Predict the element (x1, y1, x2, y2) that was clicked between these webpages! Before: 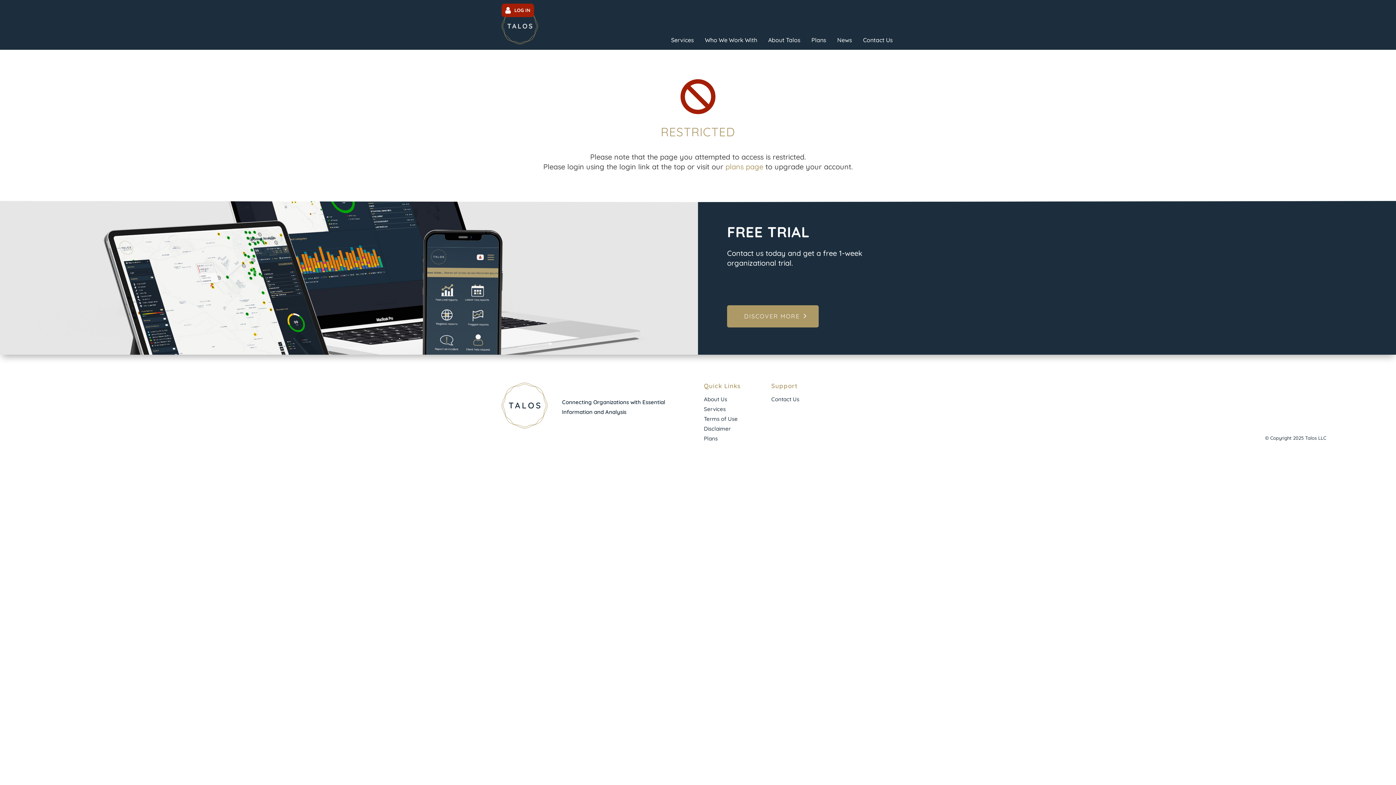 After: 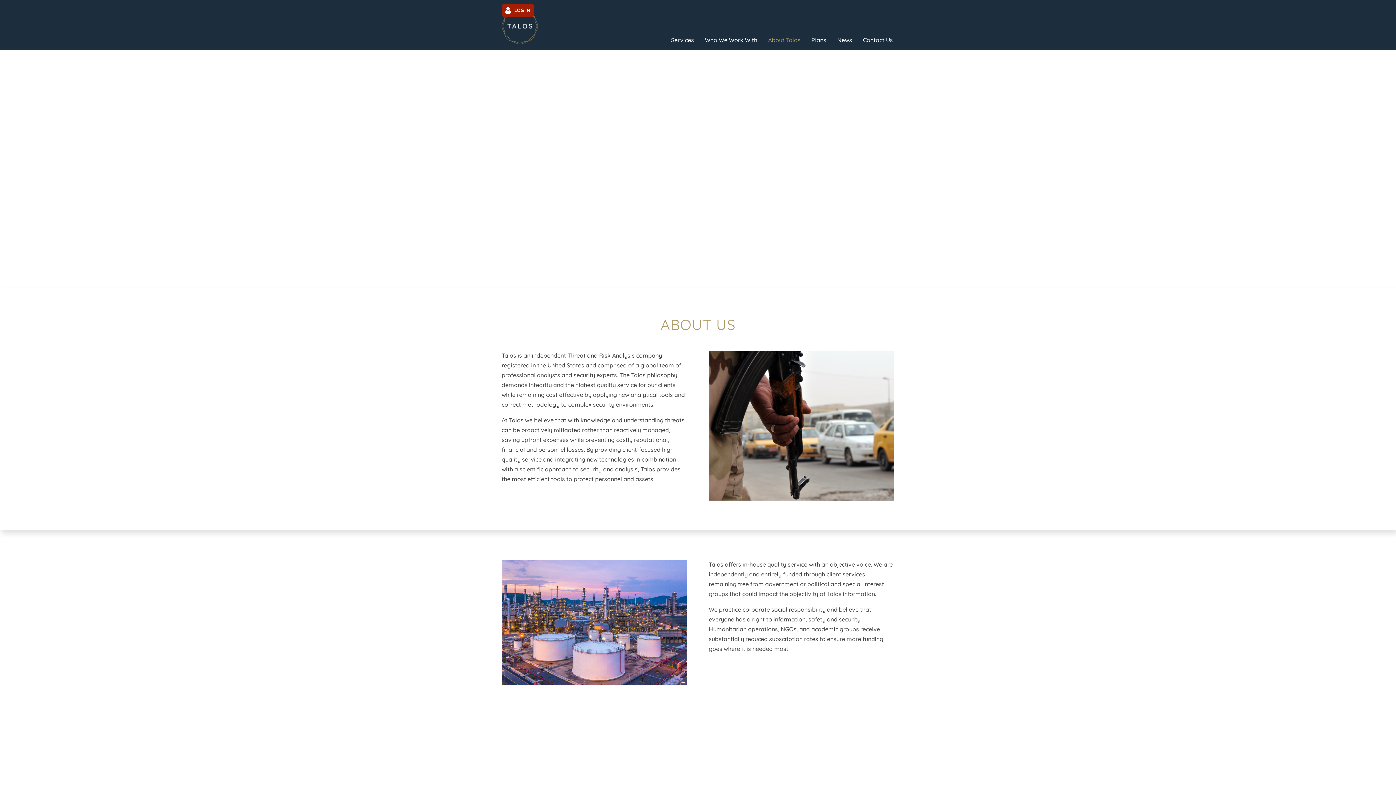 Action: bbox: (768, 26, 800, 44) label: About Talos